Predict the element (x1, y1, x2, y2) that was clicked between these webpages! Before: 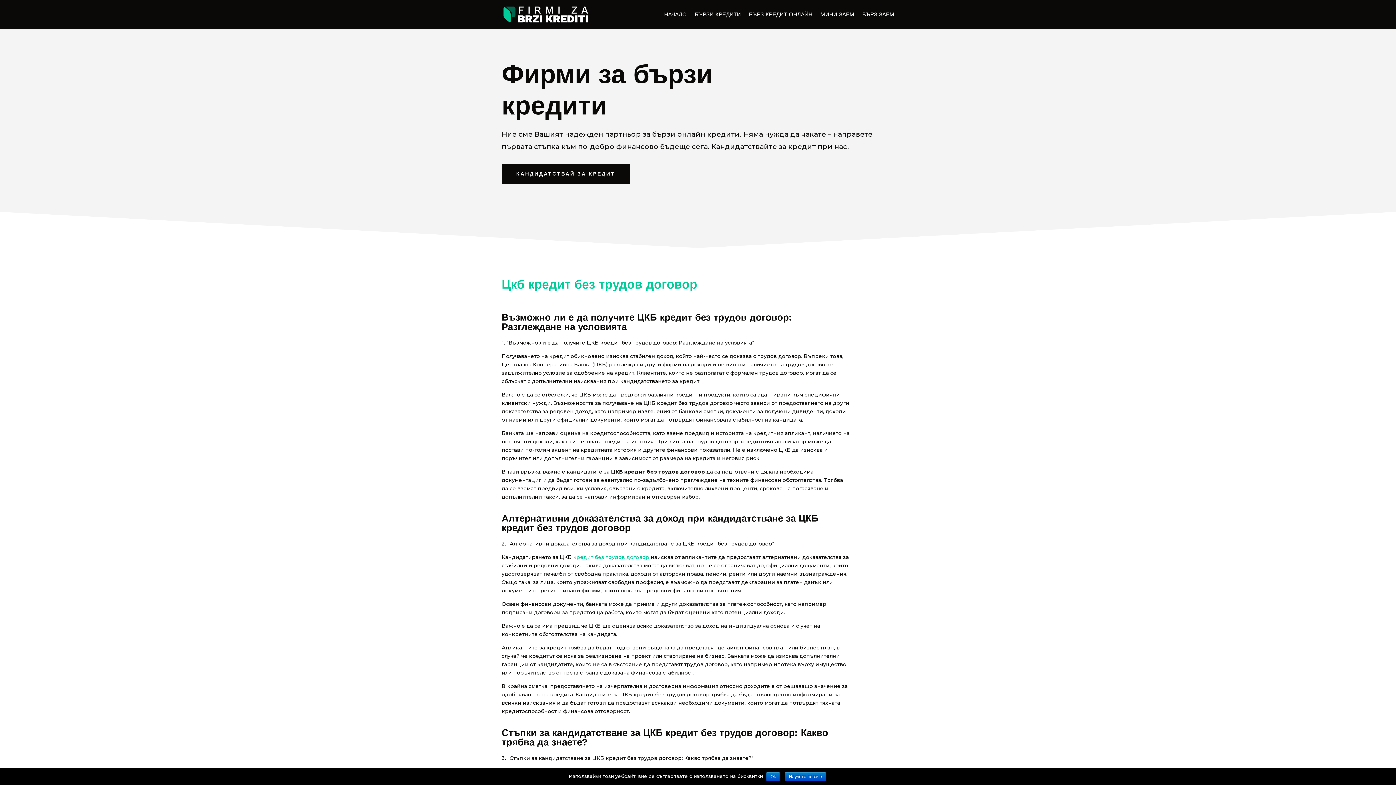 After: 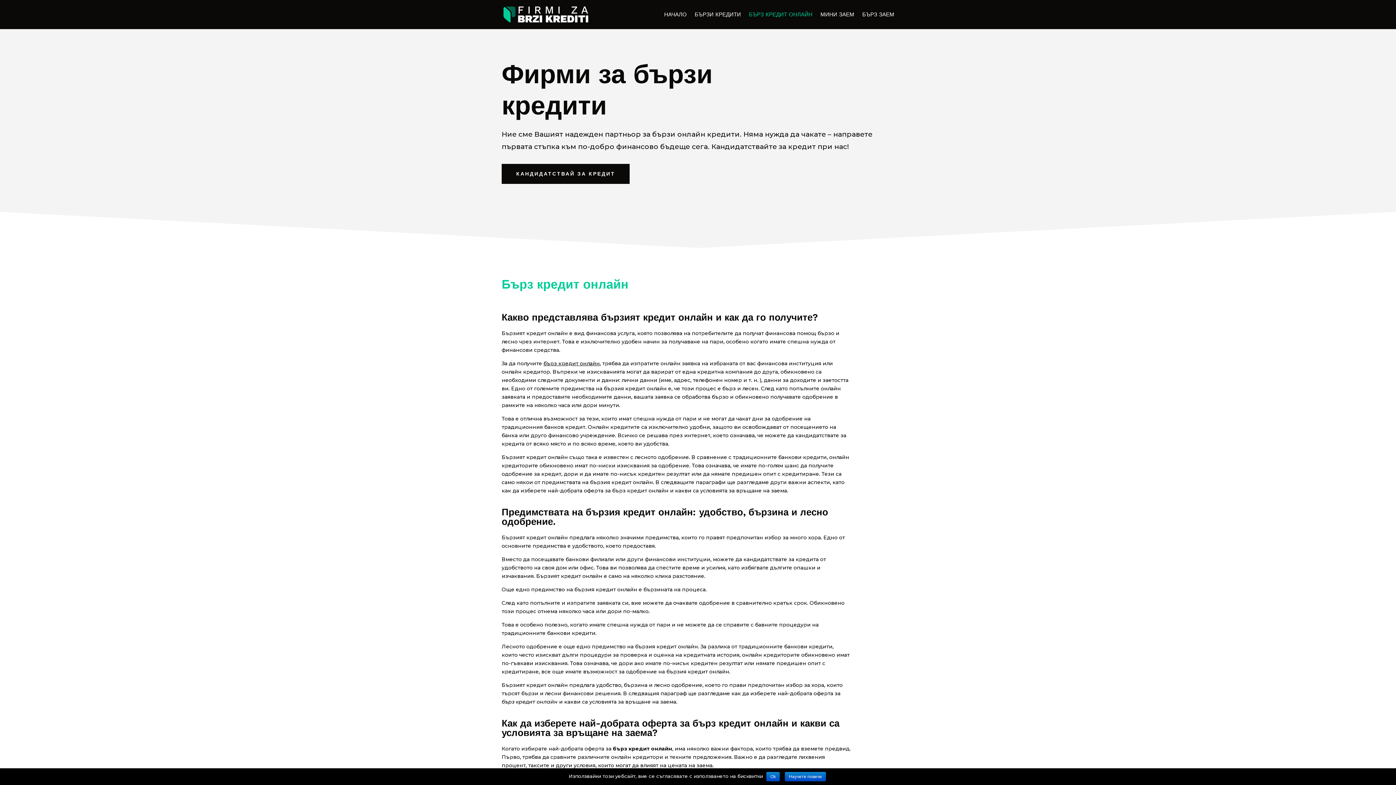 Action: label: БЪРЗ КРЕДИТ ОНЛАЙН bbox: (749, 12, 812, 29)